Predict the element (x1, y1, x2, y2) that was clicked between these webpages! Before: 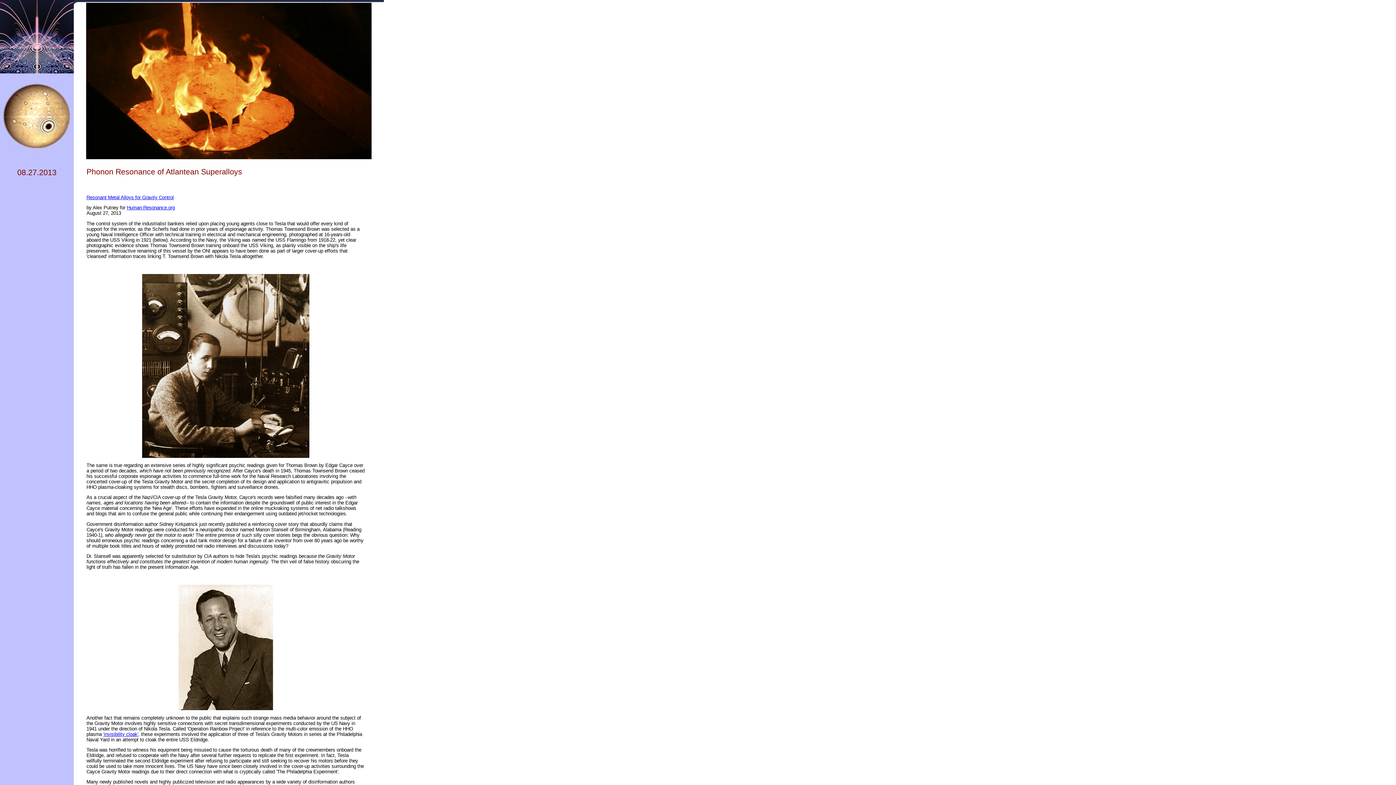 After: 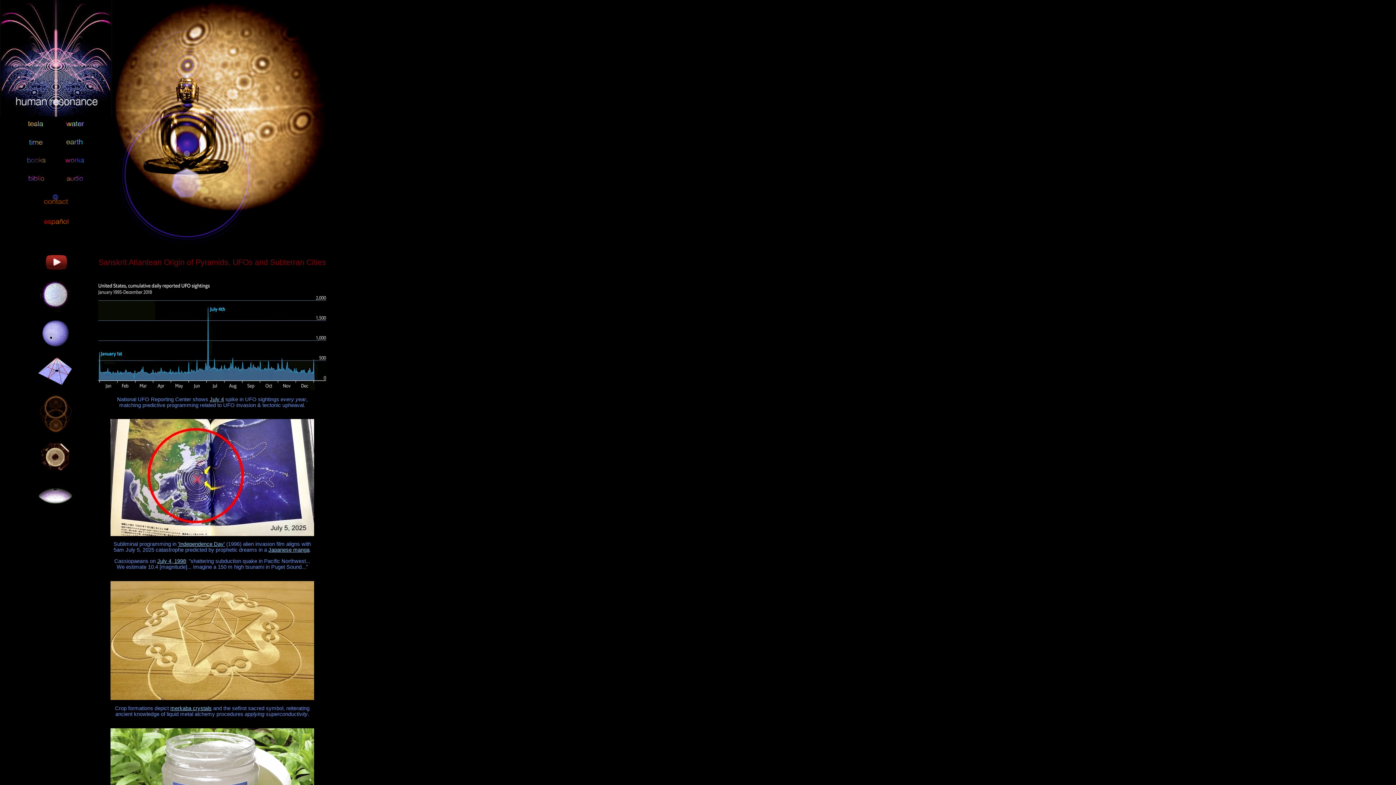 Action: label: Human-Resonance.org bbox: (126, 205, 174, 210)